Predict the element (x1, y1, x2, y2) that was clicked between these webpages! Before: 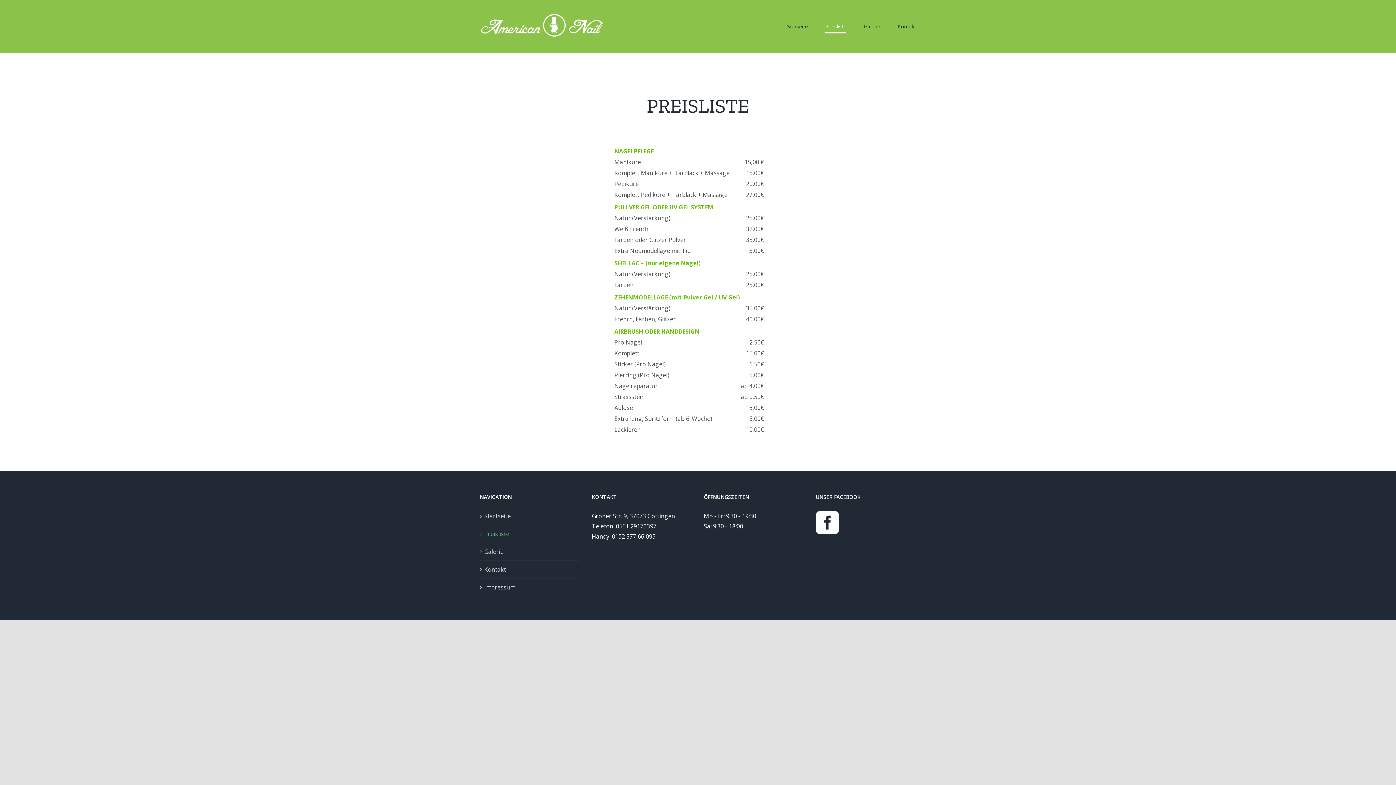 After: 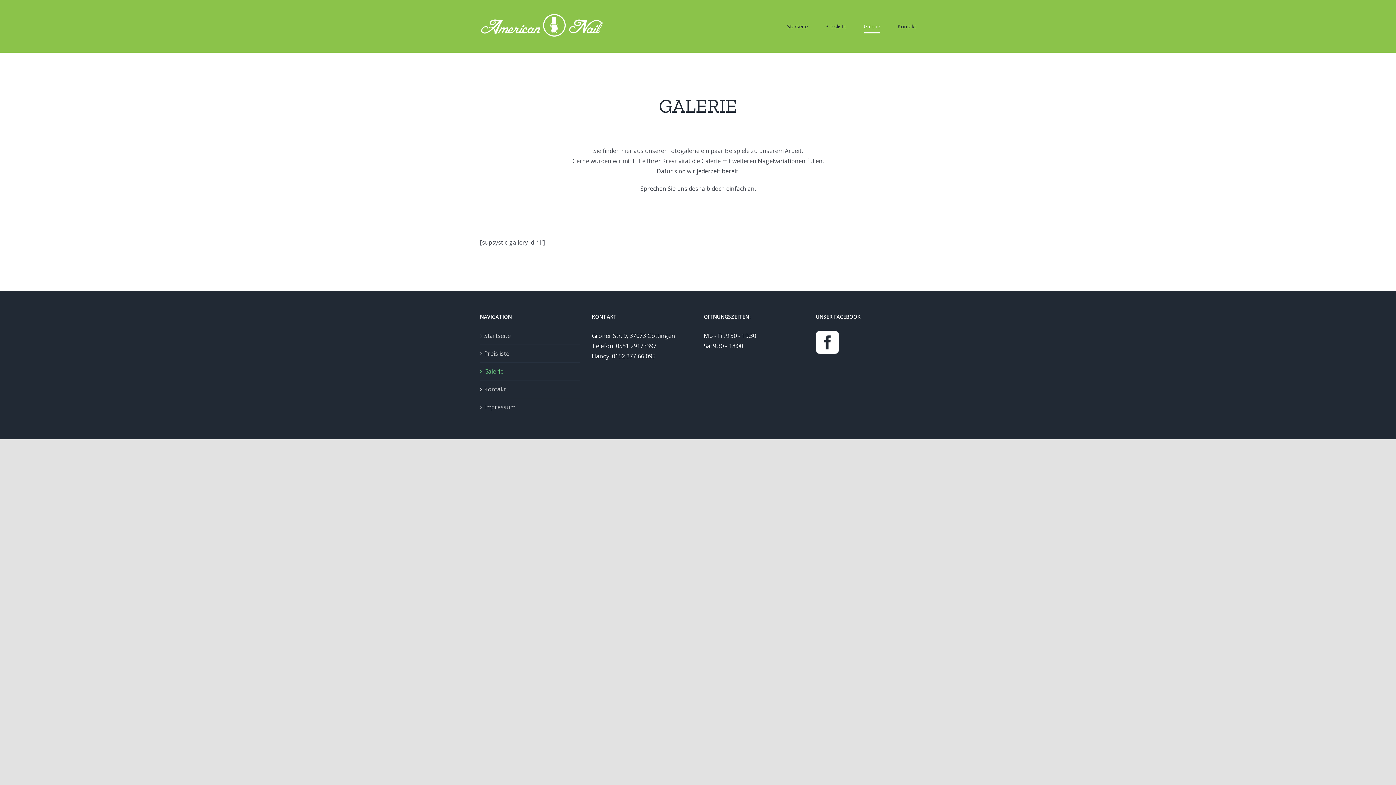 Action: label: Galerie bbox: (484, 547, 576, 557)